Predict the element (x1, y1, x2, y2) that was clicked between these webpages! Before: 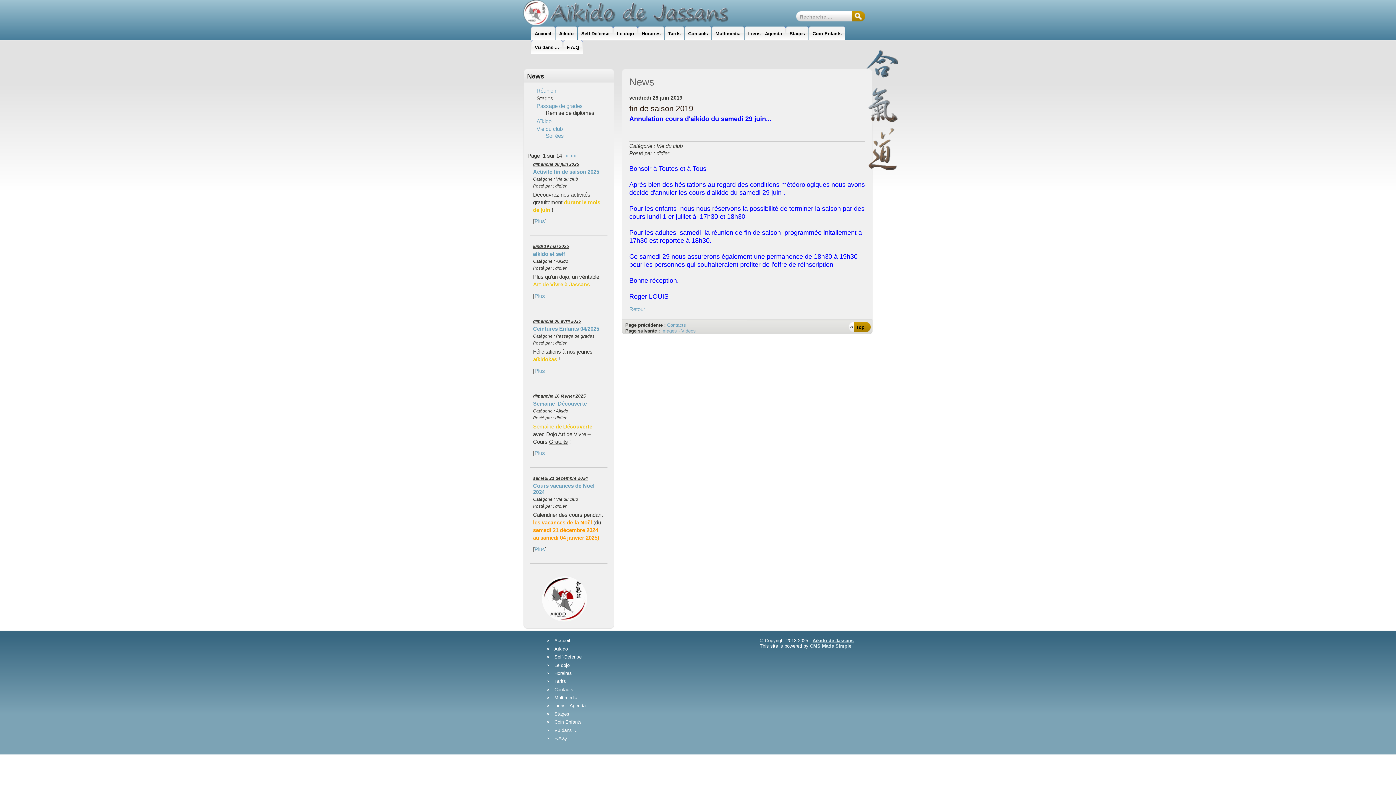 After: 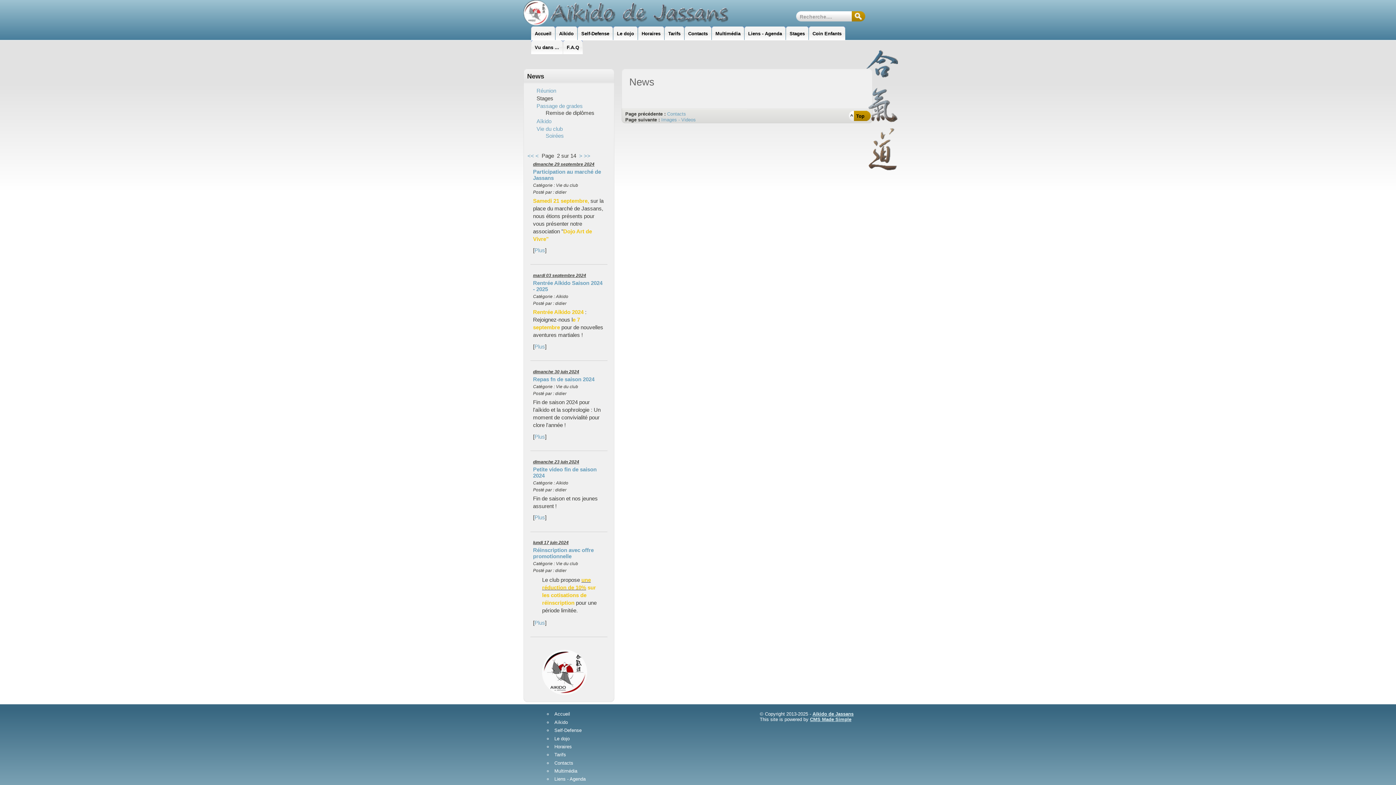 Action: bbox: (565, 152, 568, 158) label: >